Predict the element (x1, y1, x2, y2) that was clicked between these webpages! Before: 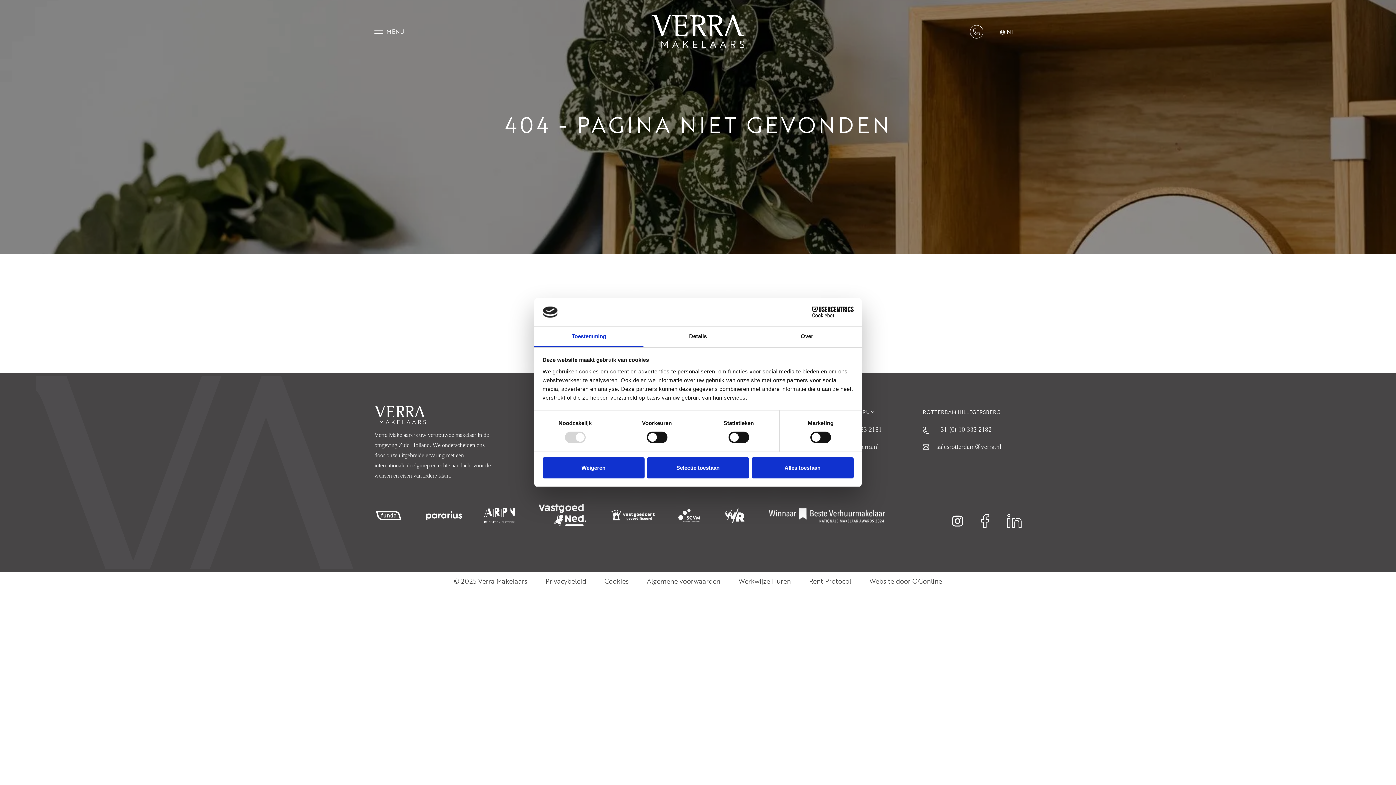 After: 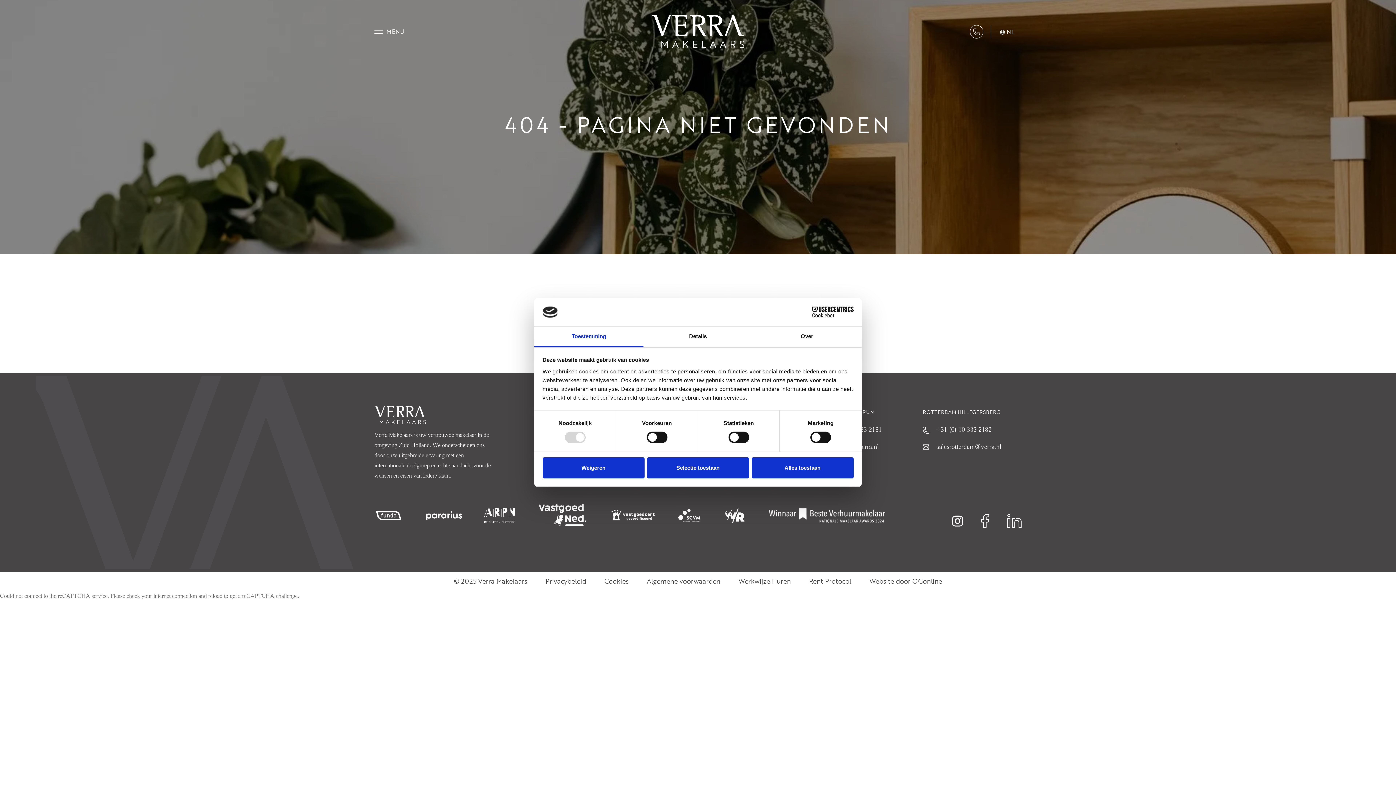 Action: bbox: (426, 509, 462, 521)